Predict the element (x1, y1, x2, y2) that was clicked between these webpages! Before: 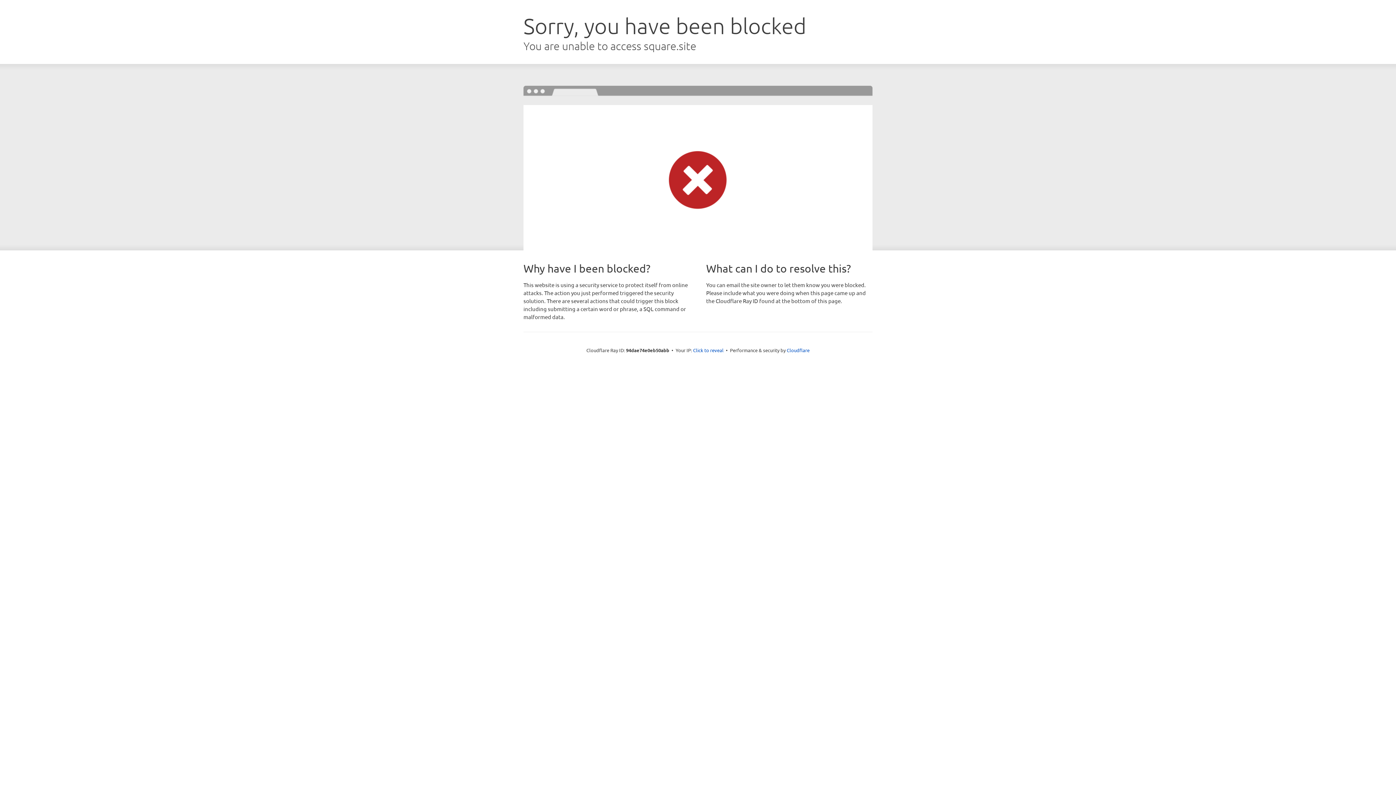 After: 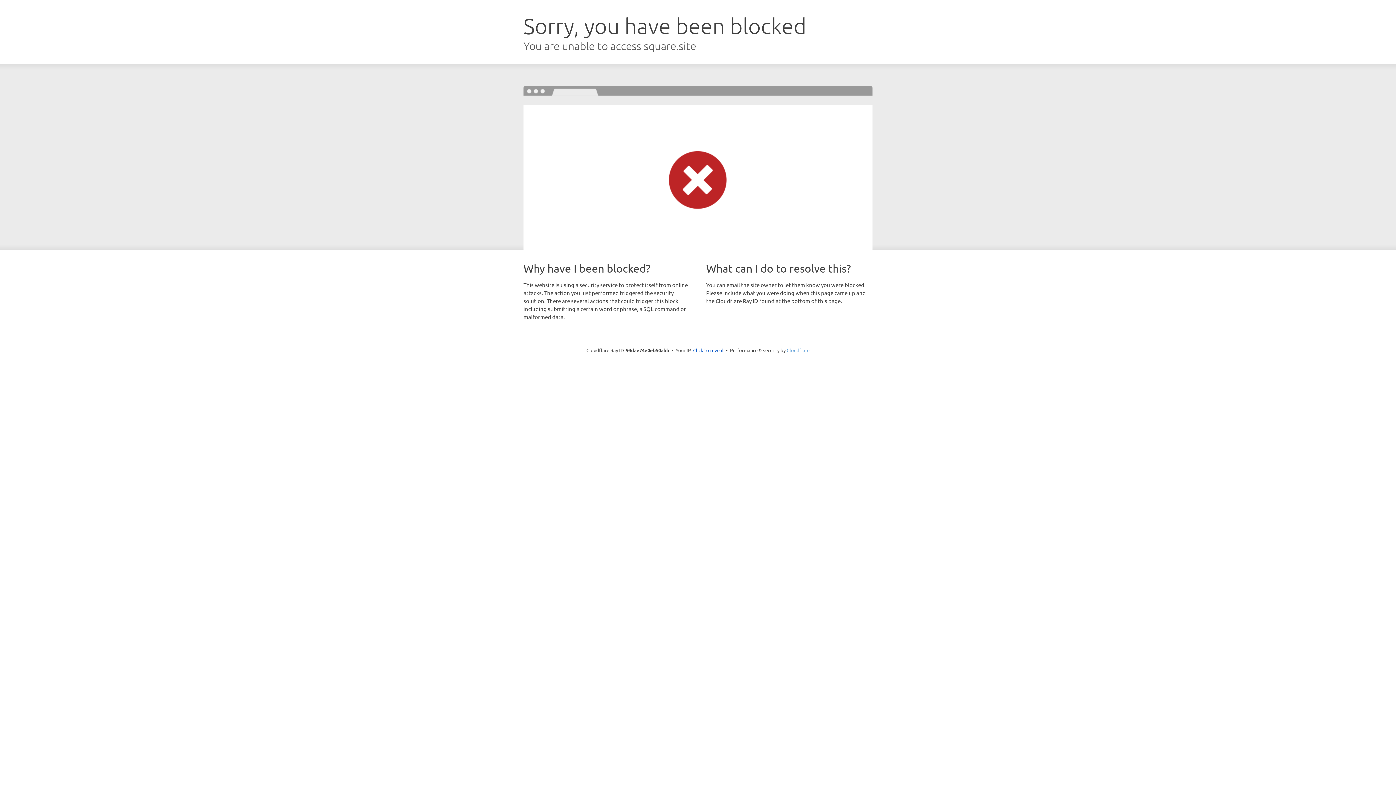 Action: bbox: (786, 347, 809, 353) label: Cloudflare